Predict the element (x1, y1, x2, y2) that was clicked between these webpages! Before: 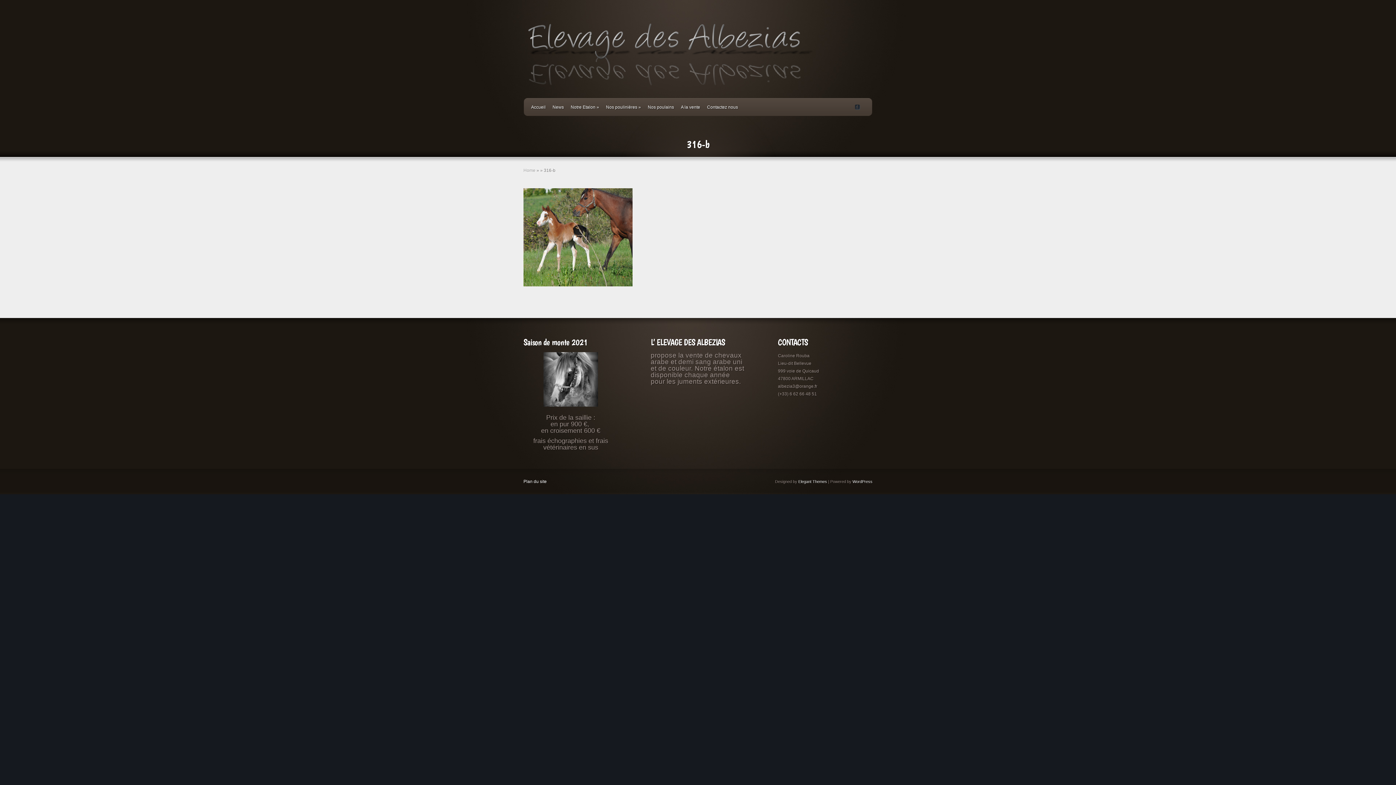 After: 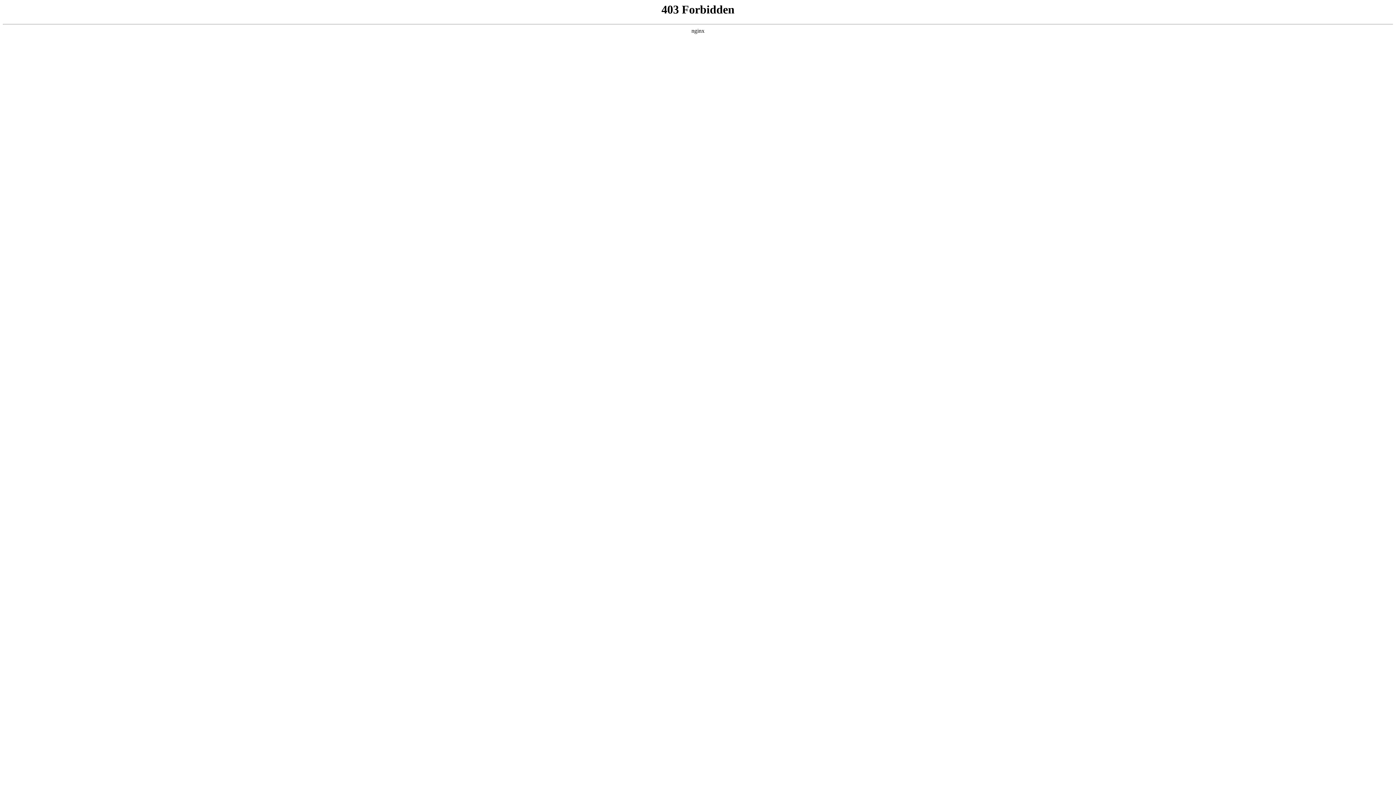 Action: label: WordPress bbox: (852, 479, 872, 484)